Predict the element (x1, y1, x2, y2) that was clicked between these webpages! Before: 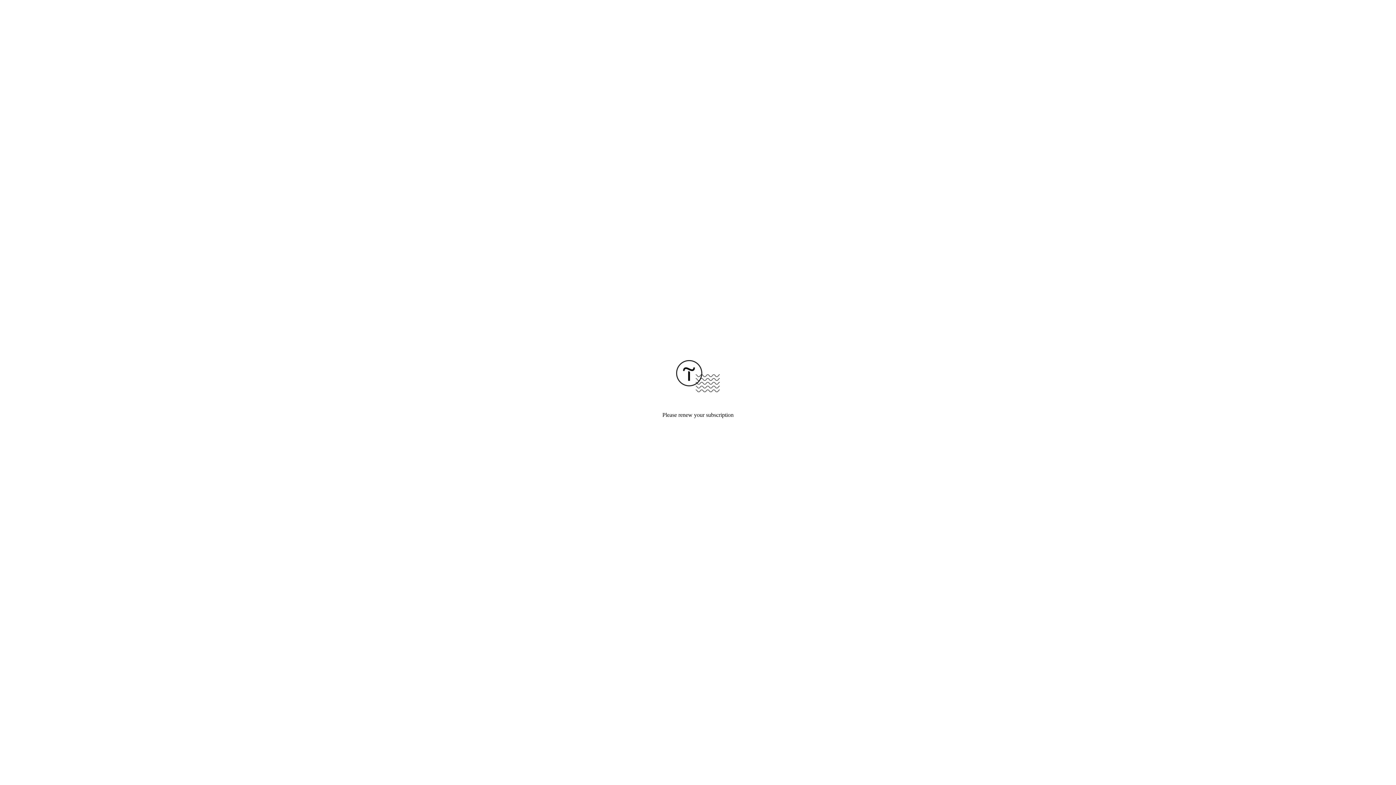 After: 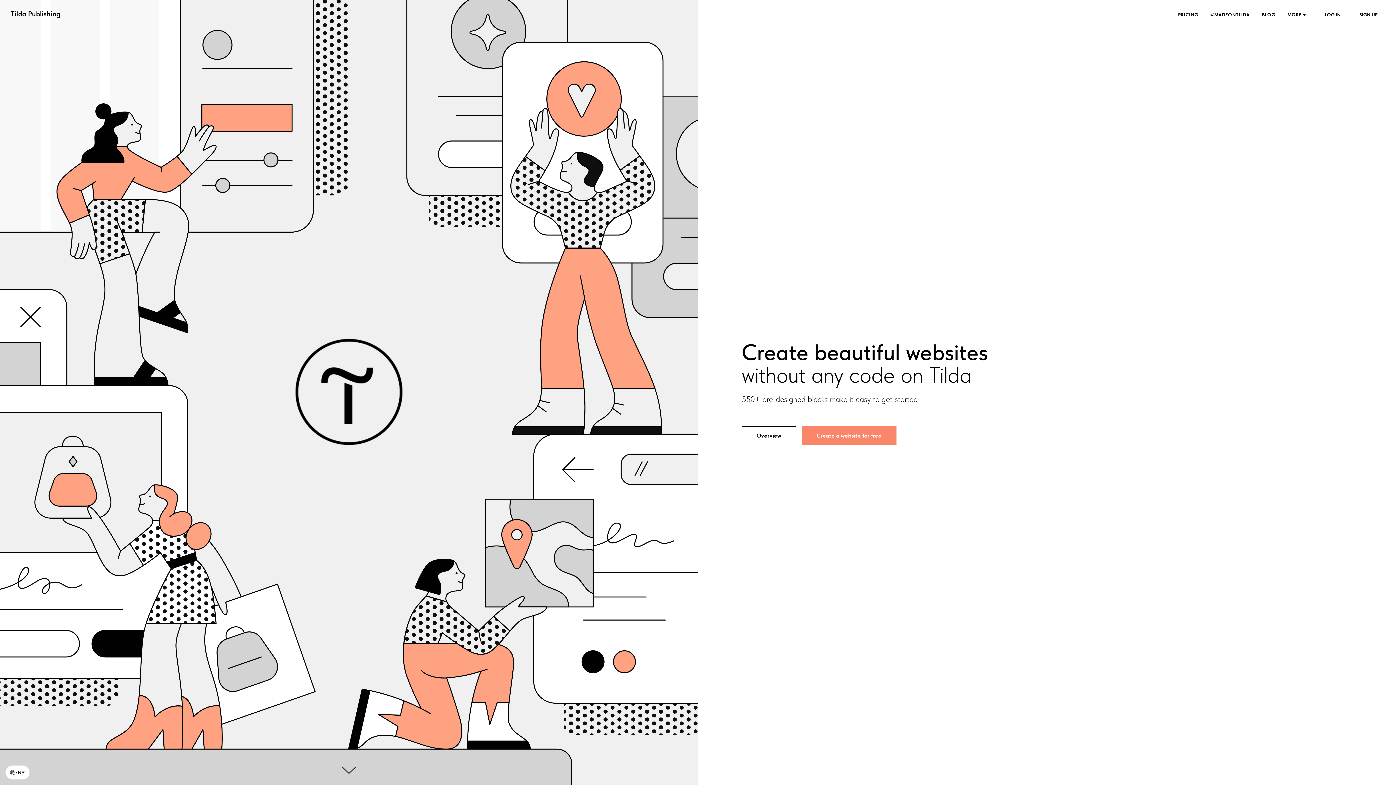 Action: bbox: (676, 387, 720, 393)